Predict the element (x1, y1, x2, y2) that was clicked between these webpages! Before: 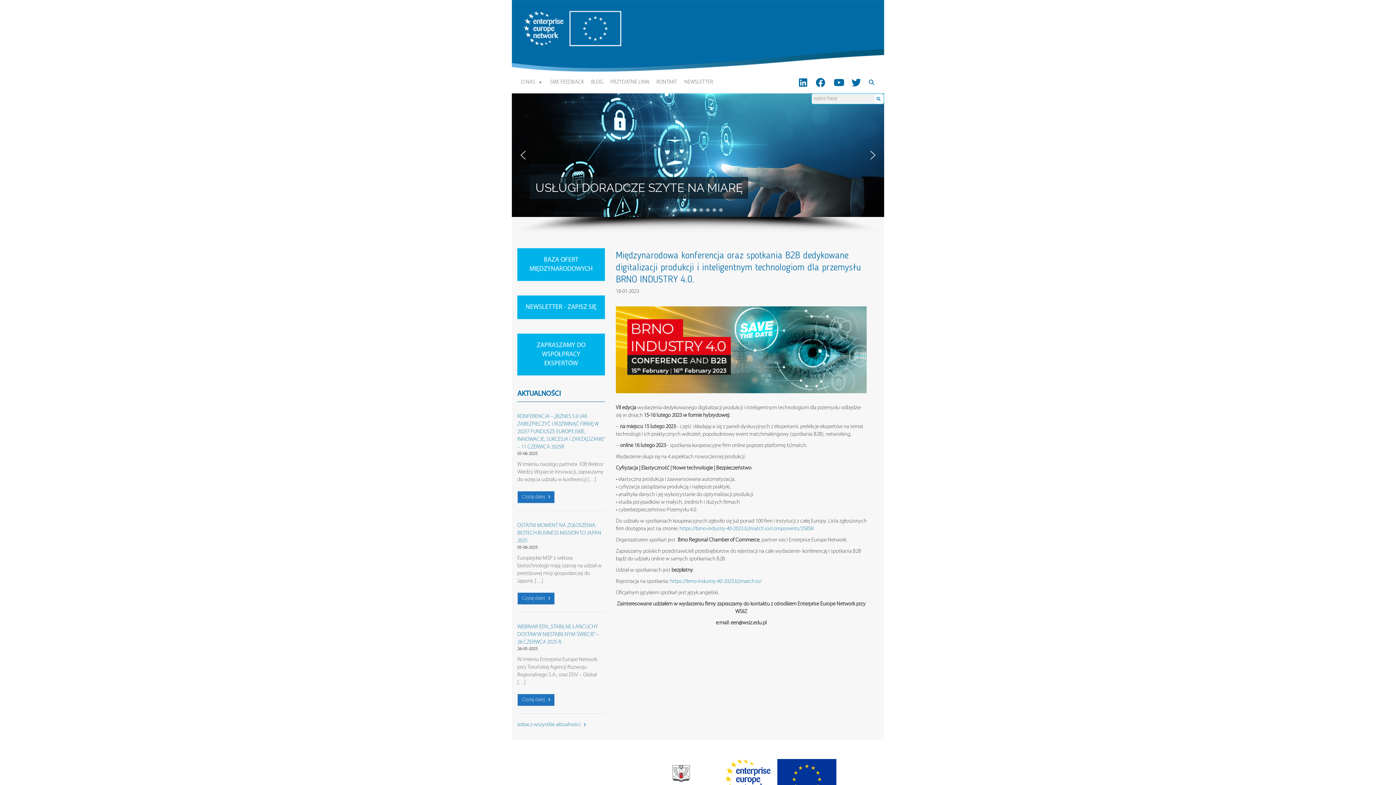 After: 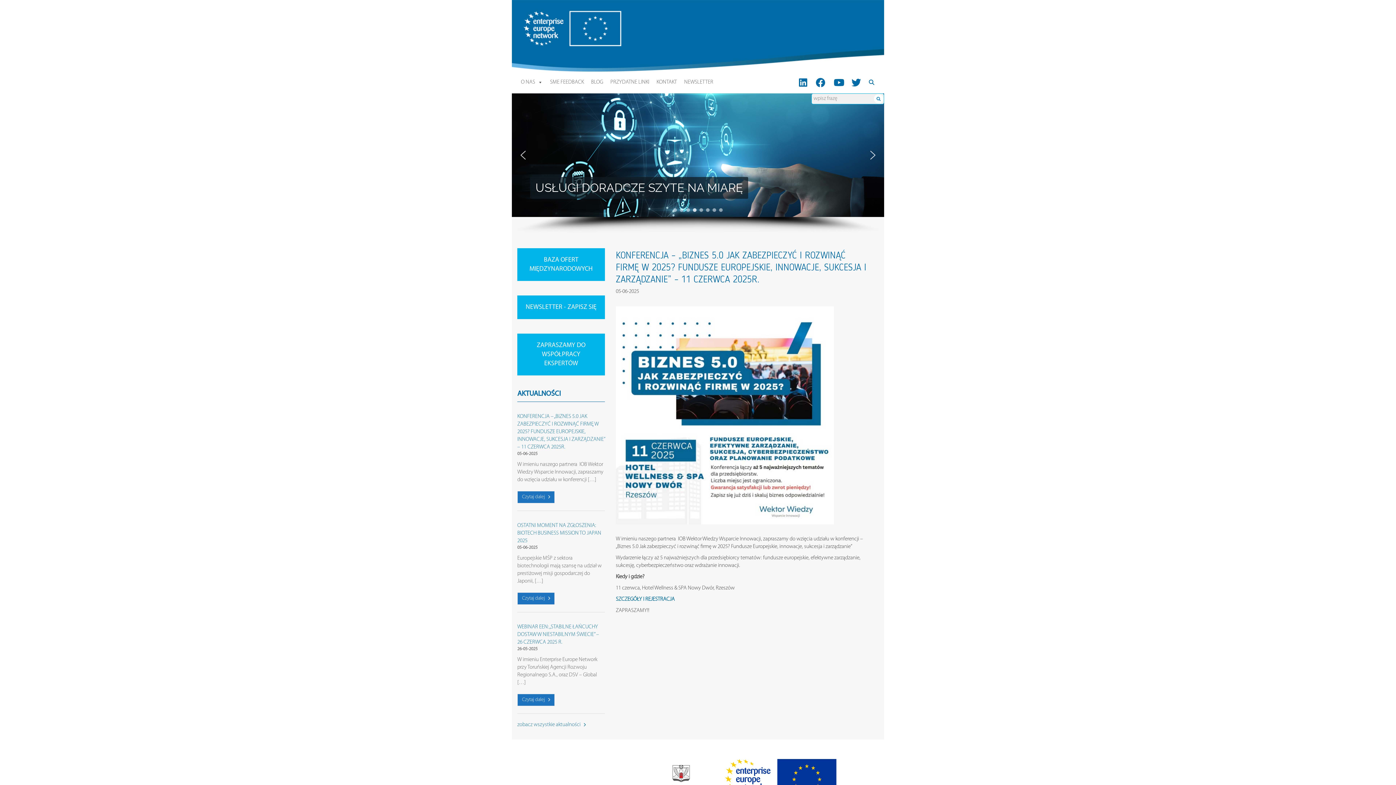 Action: bbox: (517, 491, 554, 503) label: Czytaj dalej 